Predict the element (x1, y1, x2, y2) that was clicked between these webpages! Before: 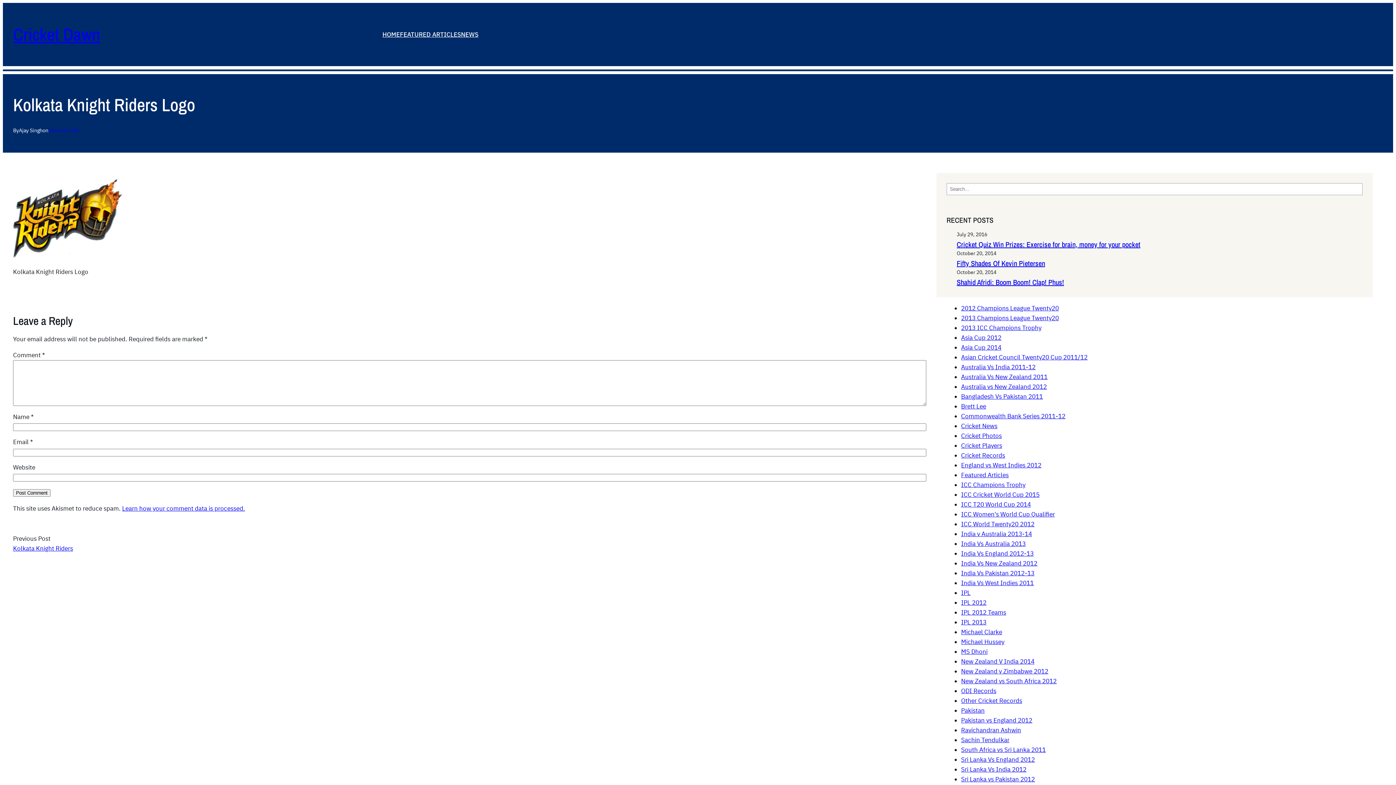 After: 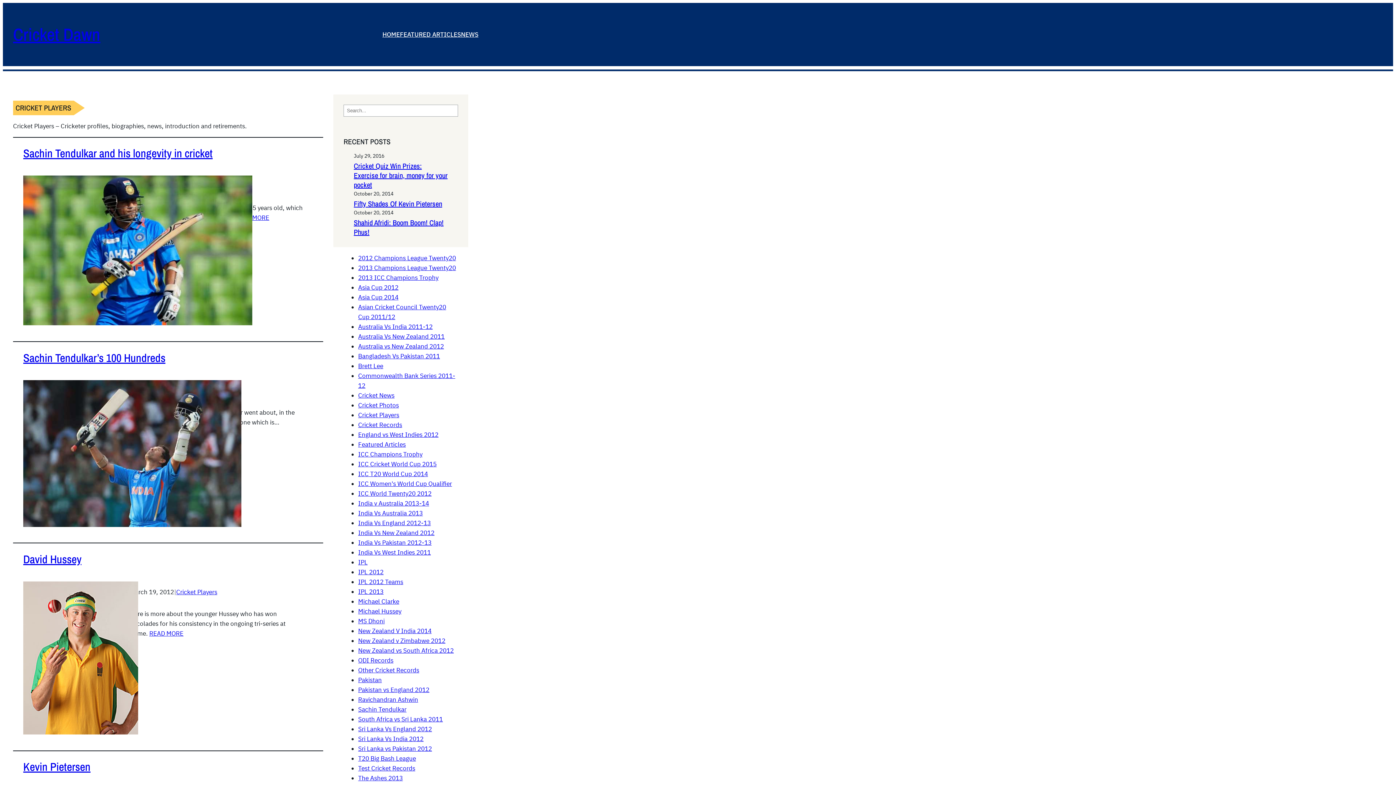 Action: bbox: (961, 441, 1002, 449) label: Cricket Players